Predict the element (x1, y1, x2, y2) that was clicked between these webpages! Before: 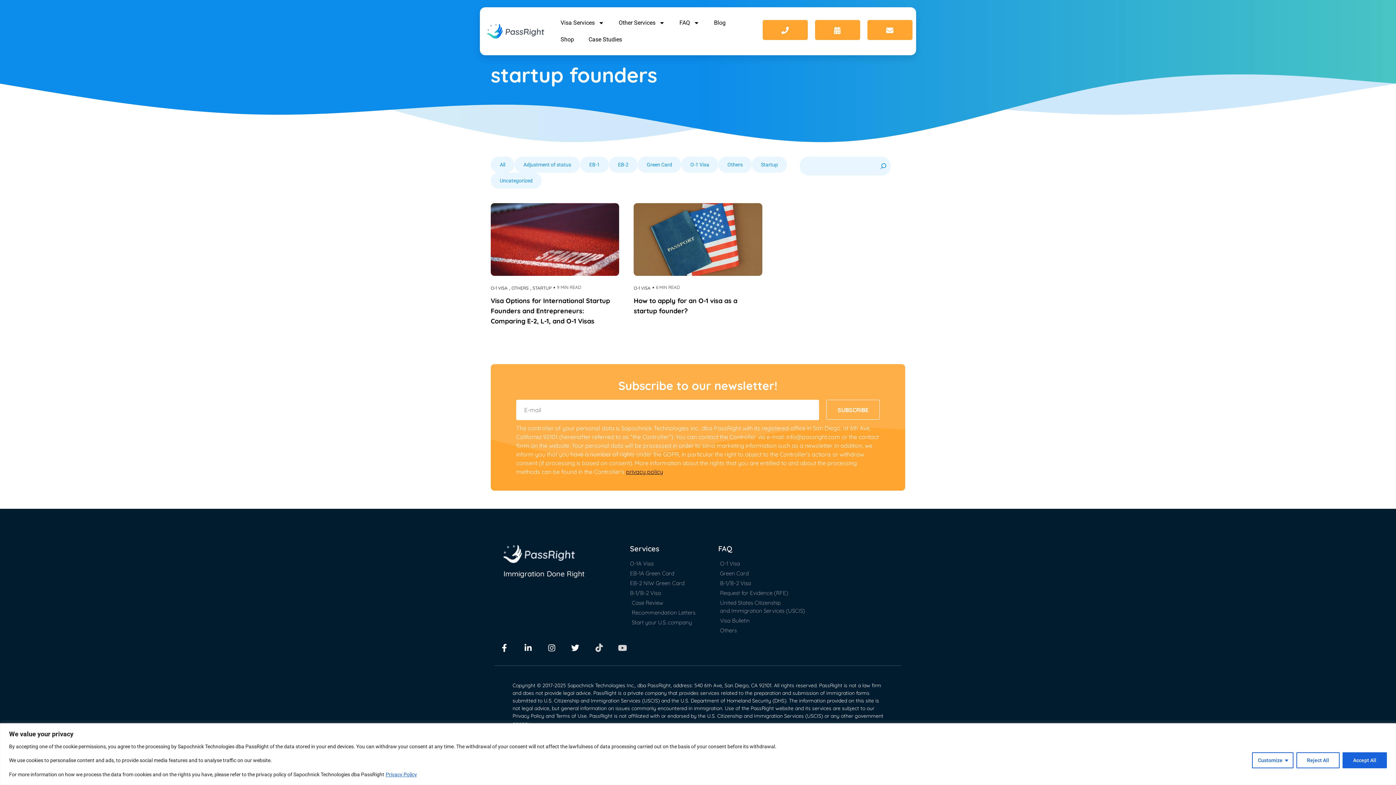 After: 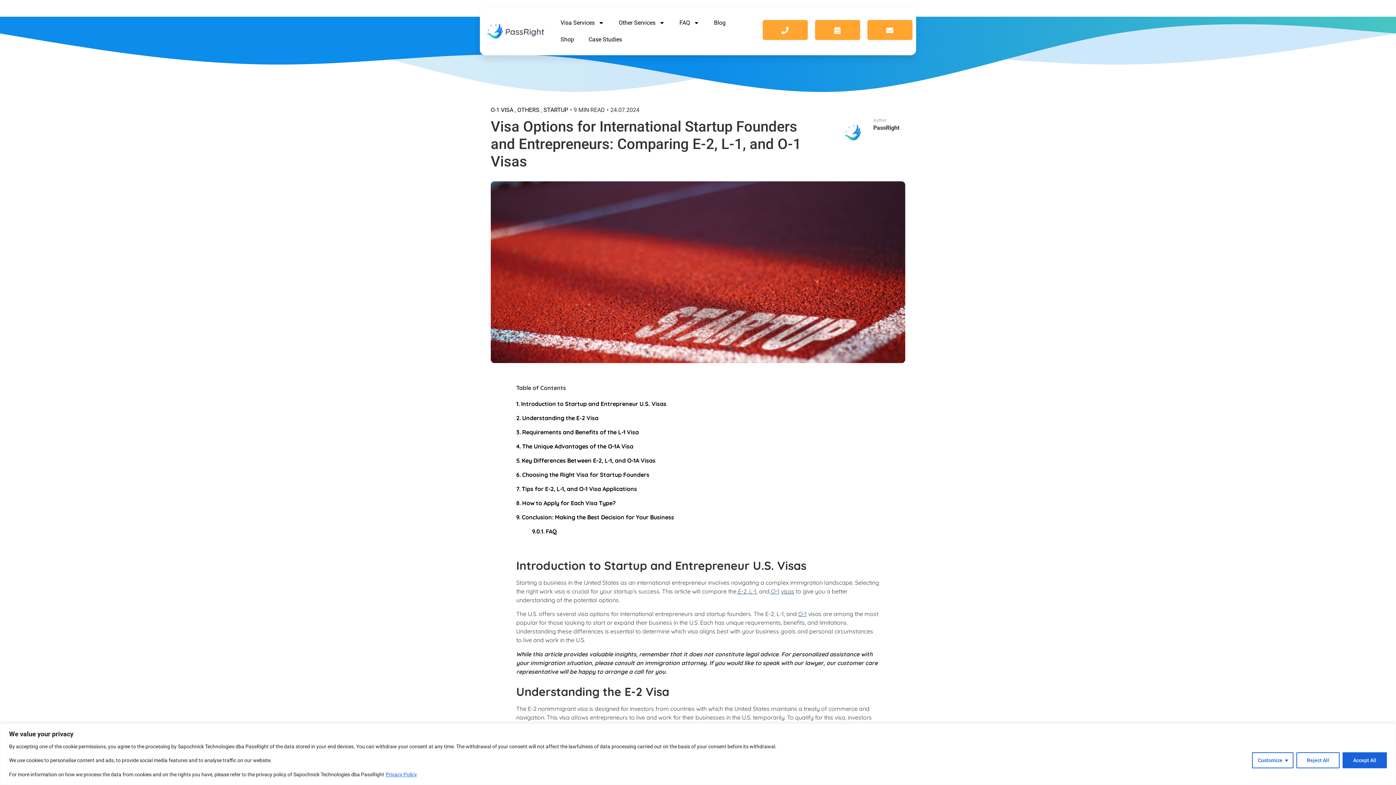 Action: bbox: (490, 296, 610, 325) label: Visa Options for International Startup Founders and Entrepreneurs: Comparing E-2, L-1, and O-1 Visas